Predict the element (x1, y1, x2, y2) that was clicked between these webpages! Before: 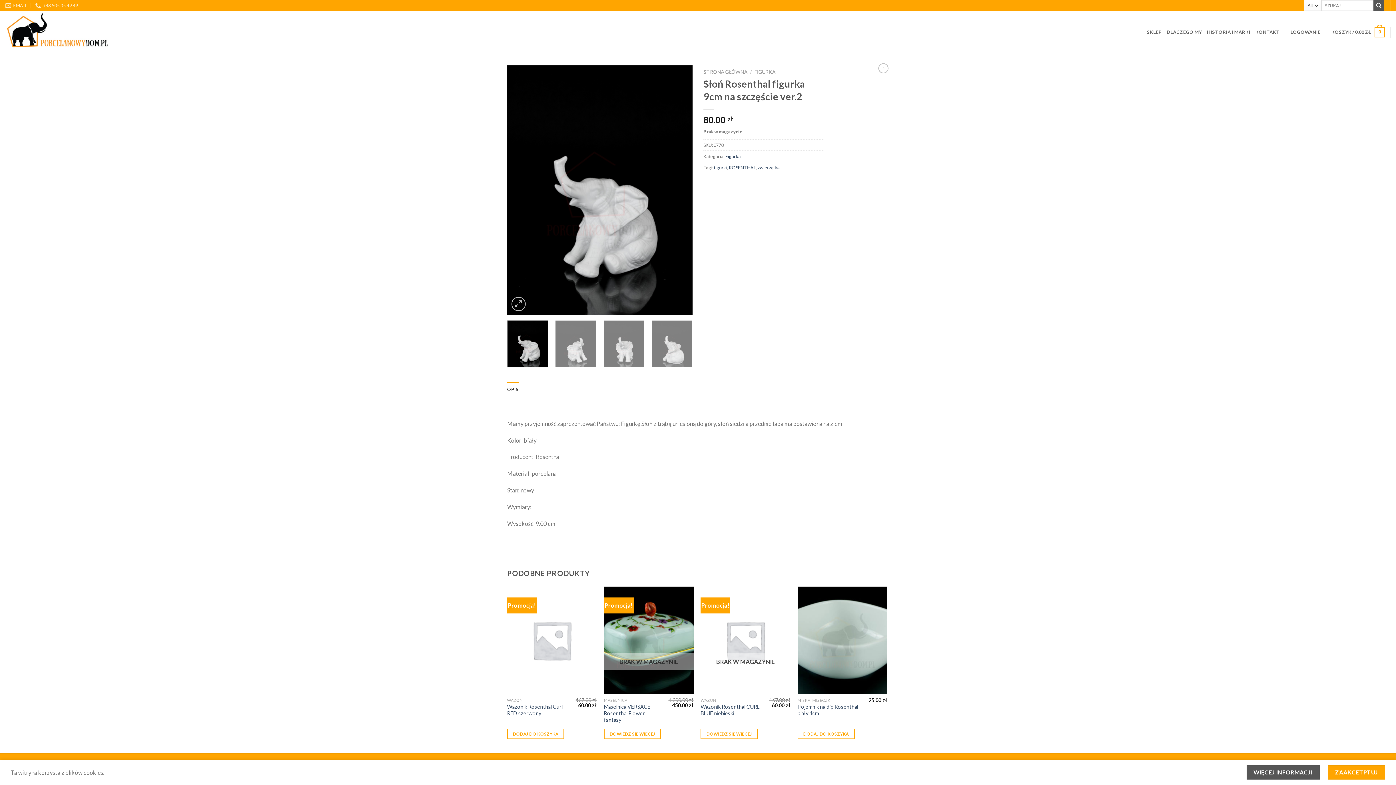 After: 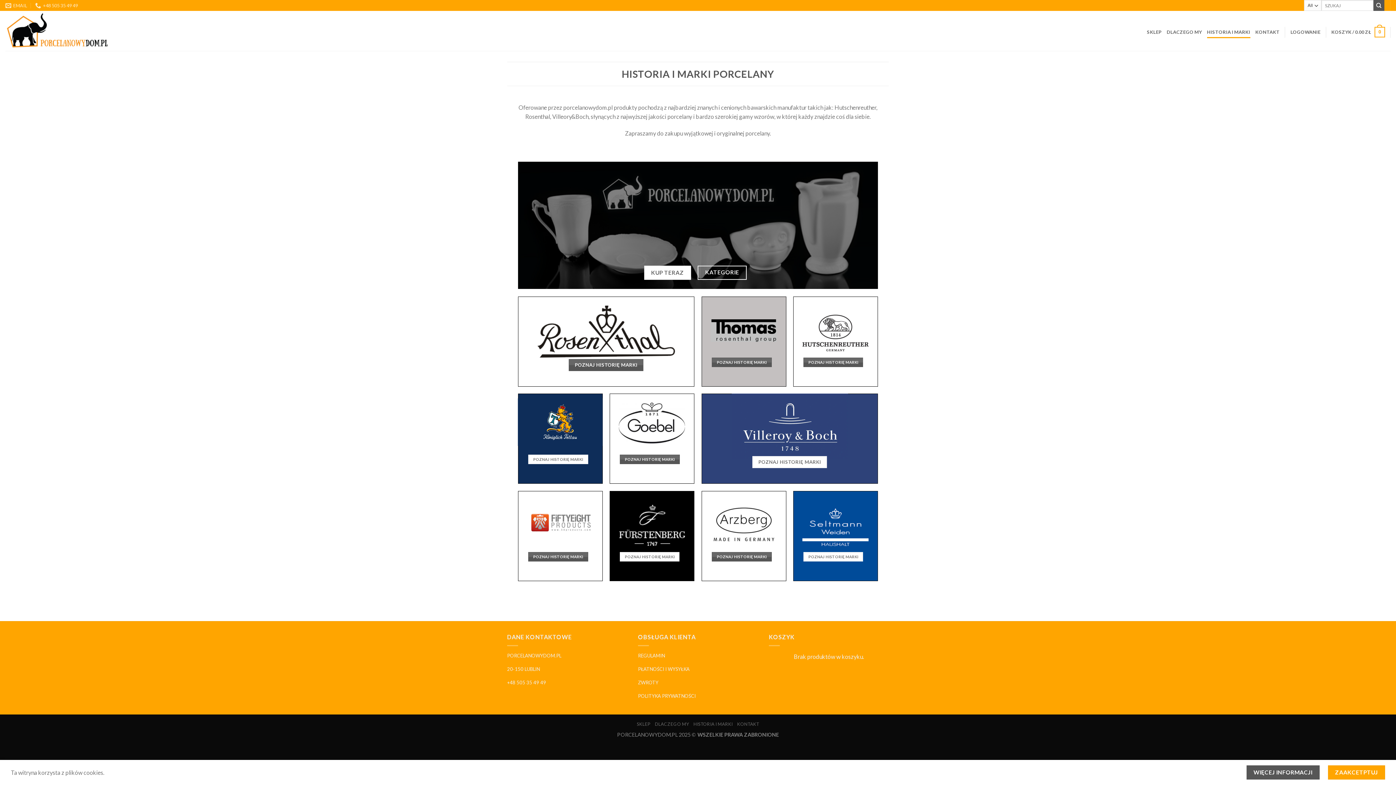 Action: bbox: (1207, 26, 1250, 38) label: HISTORIA I MARKI